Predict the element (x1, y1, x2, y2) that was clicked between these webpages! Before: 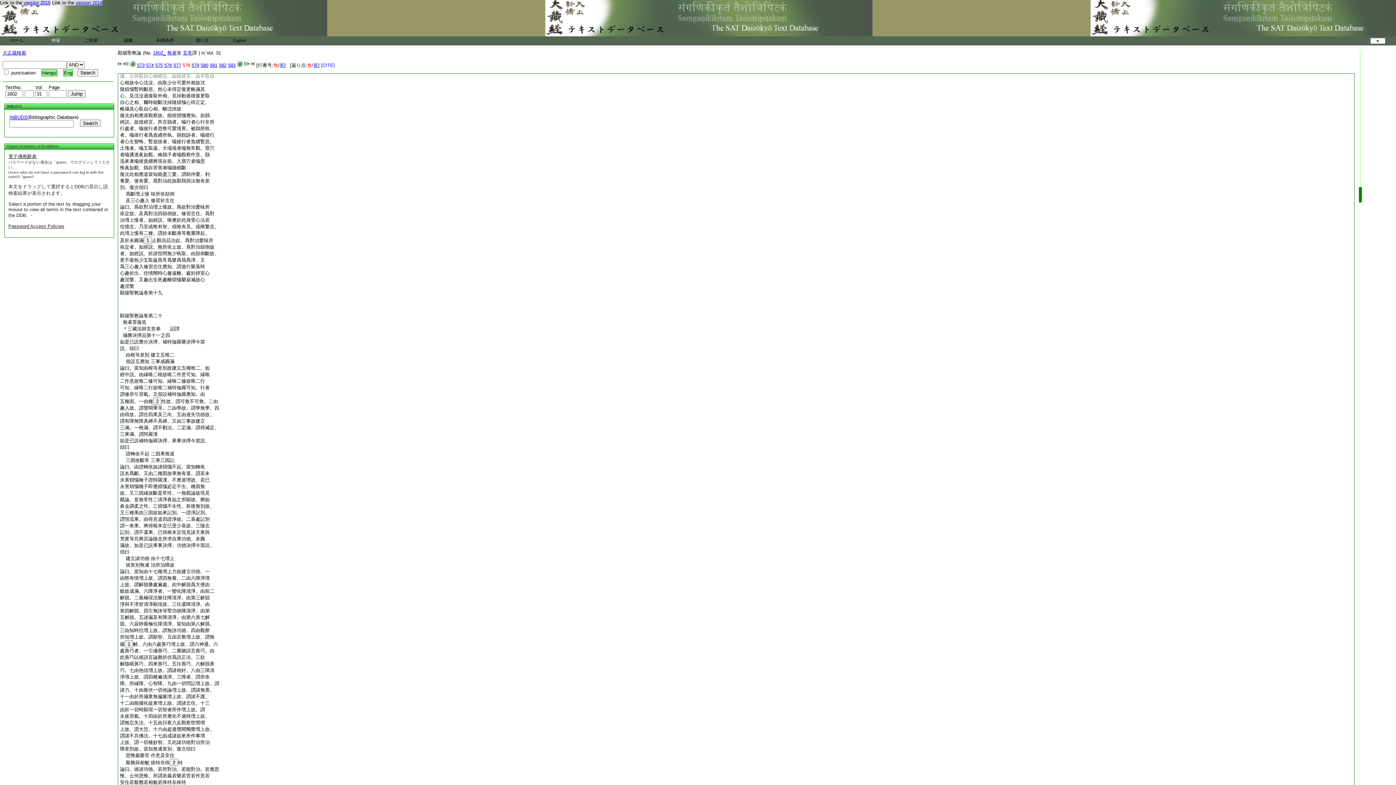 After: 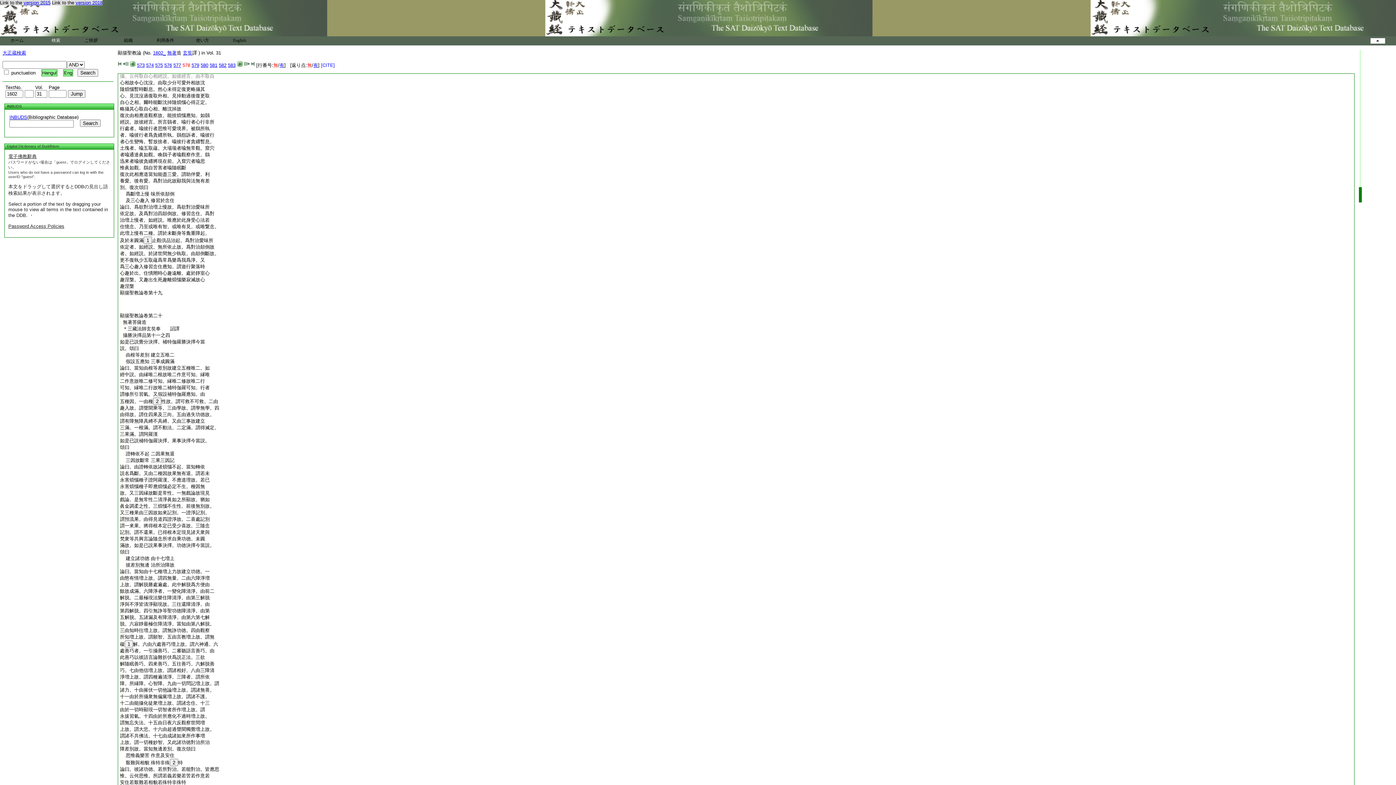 Action: bbox: (120, 217, 209, 222) label: 治増上慢者。如經説。唯應於此身受心法若